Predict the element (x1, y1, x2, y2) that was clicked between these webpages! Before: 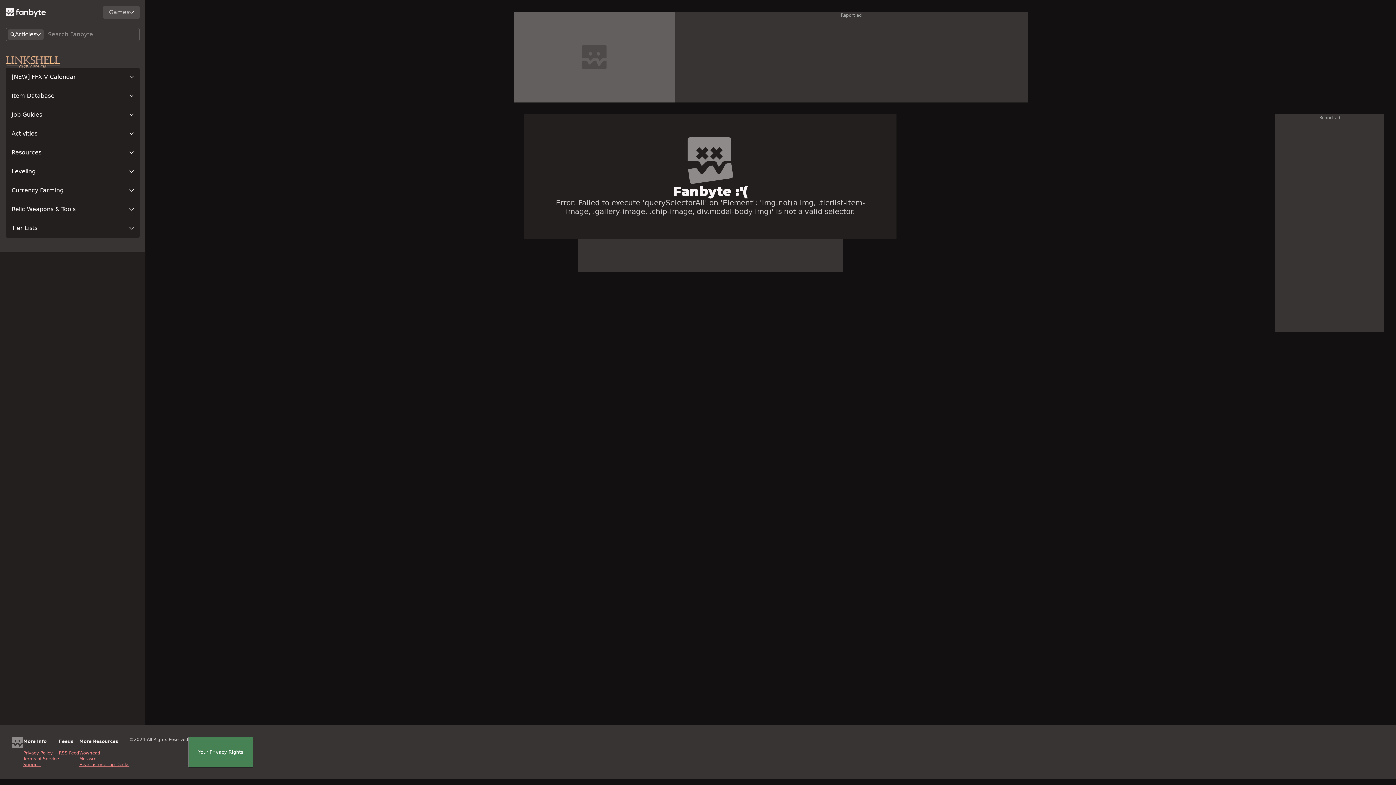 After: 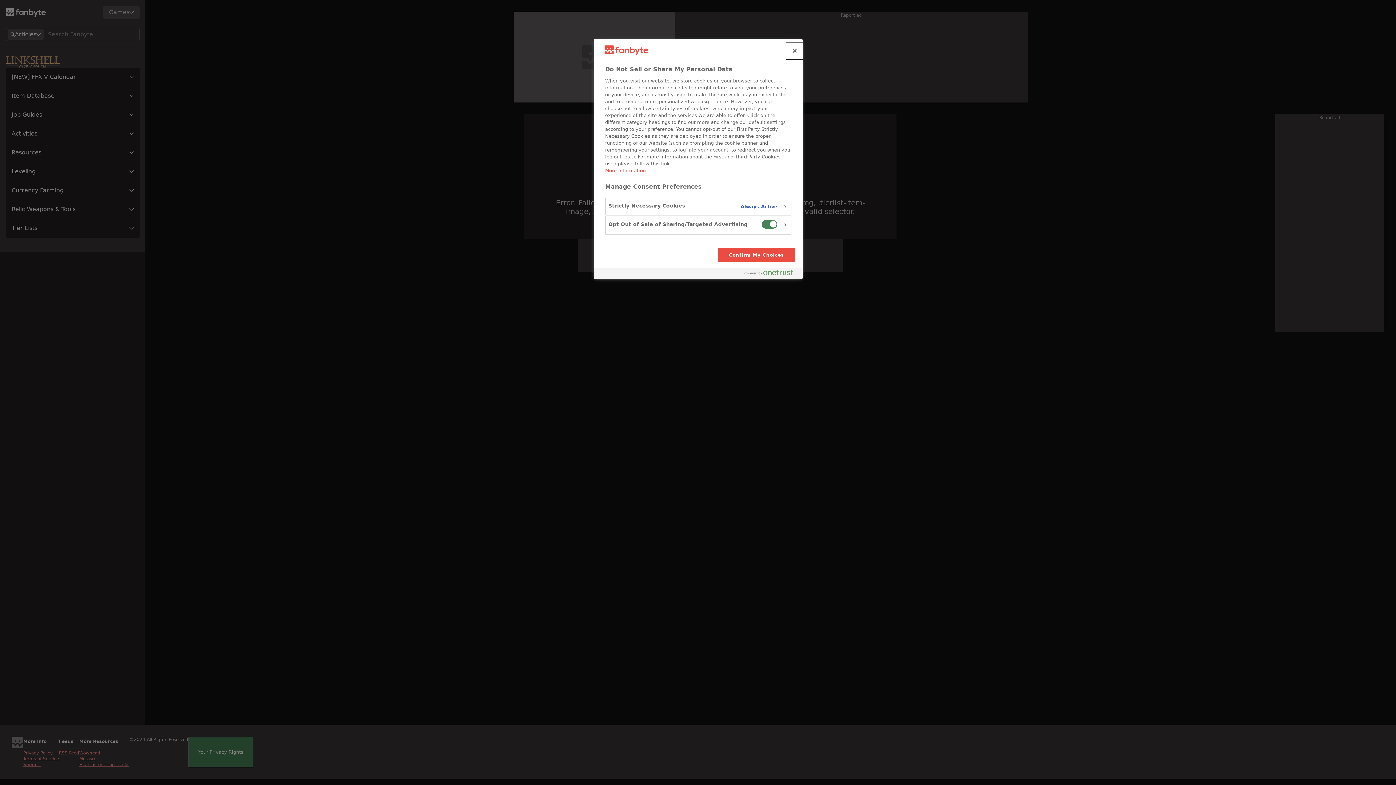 Action: label: CookieSettings bbox: (188, 737, 237, 768)